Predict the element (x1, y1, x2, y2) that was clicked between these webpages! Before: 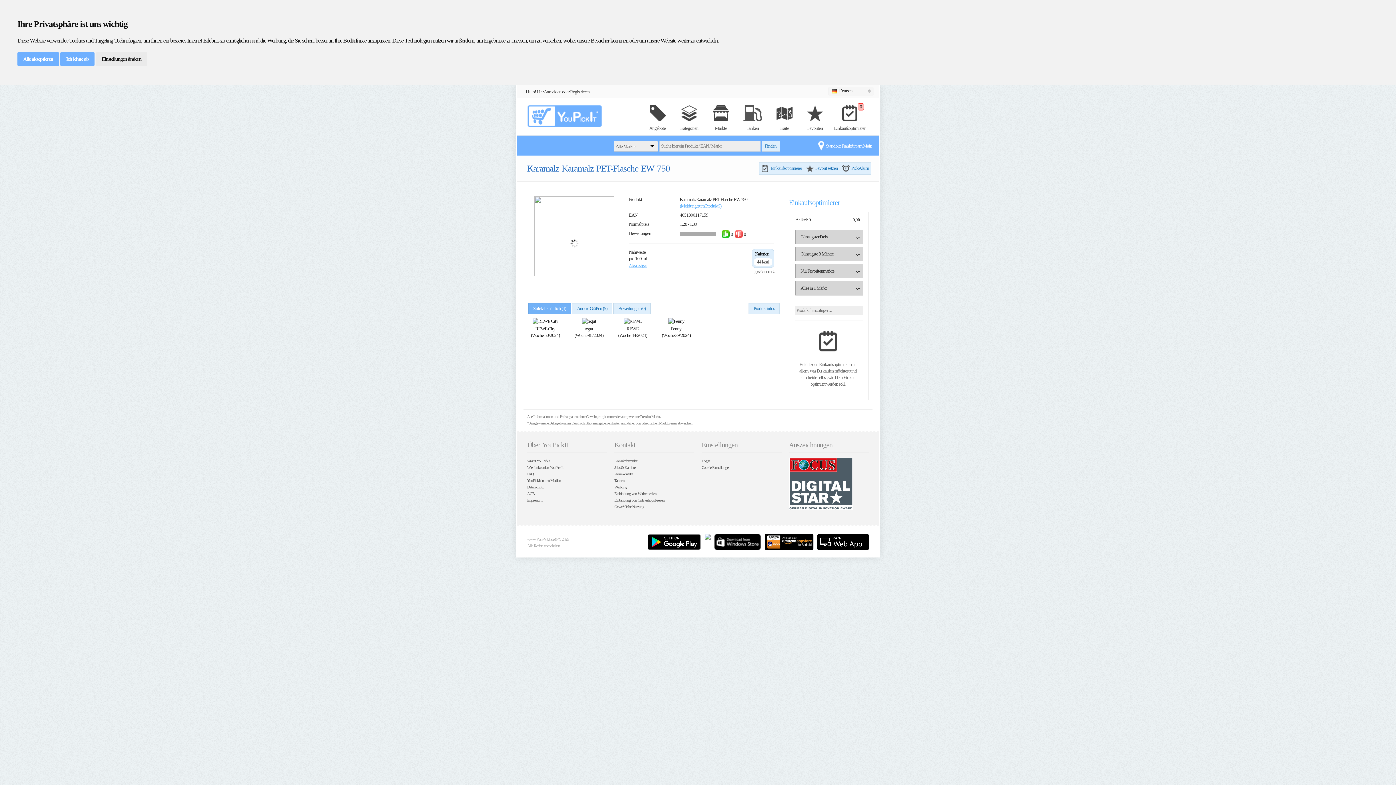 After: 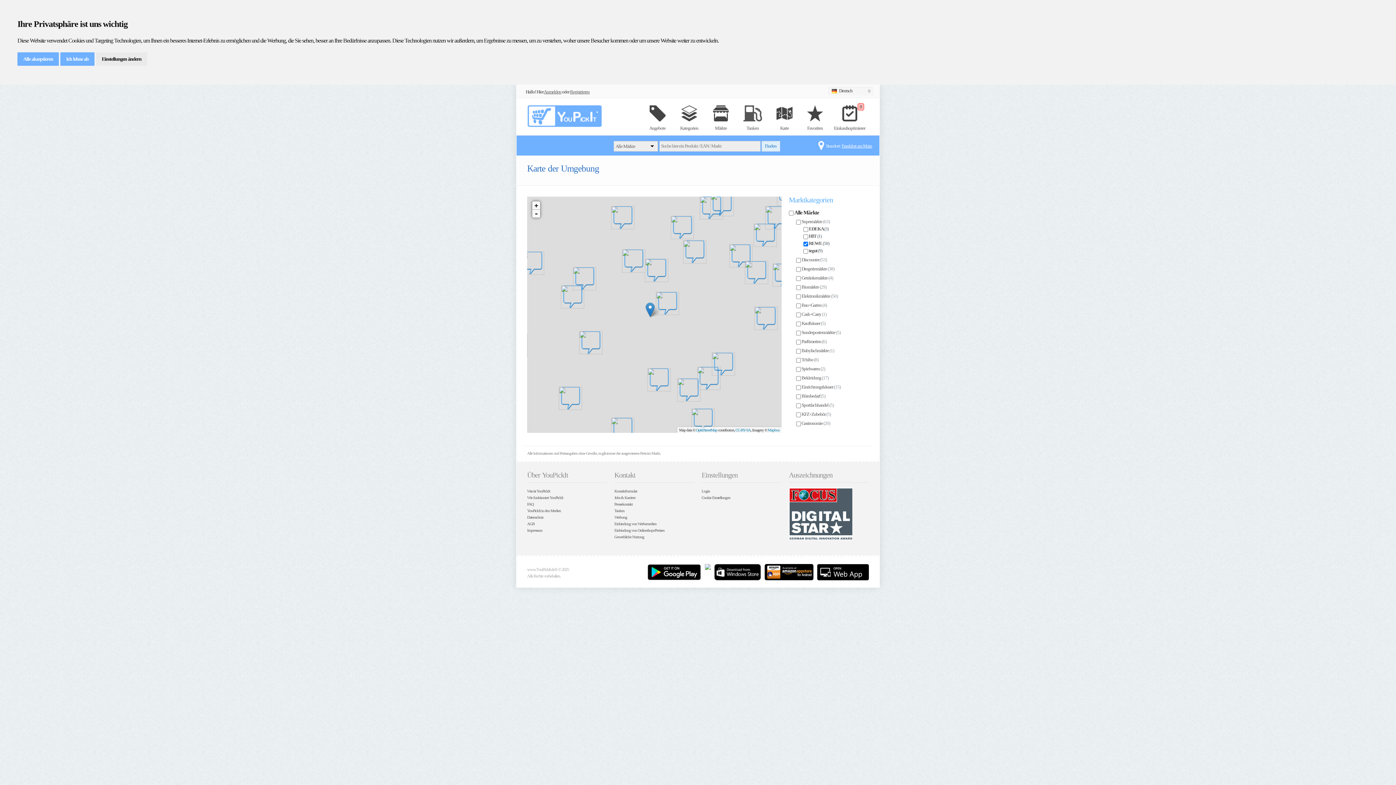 Action: bbox: (623, 318, 641, 323)